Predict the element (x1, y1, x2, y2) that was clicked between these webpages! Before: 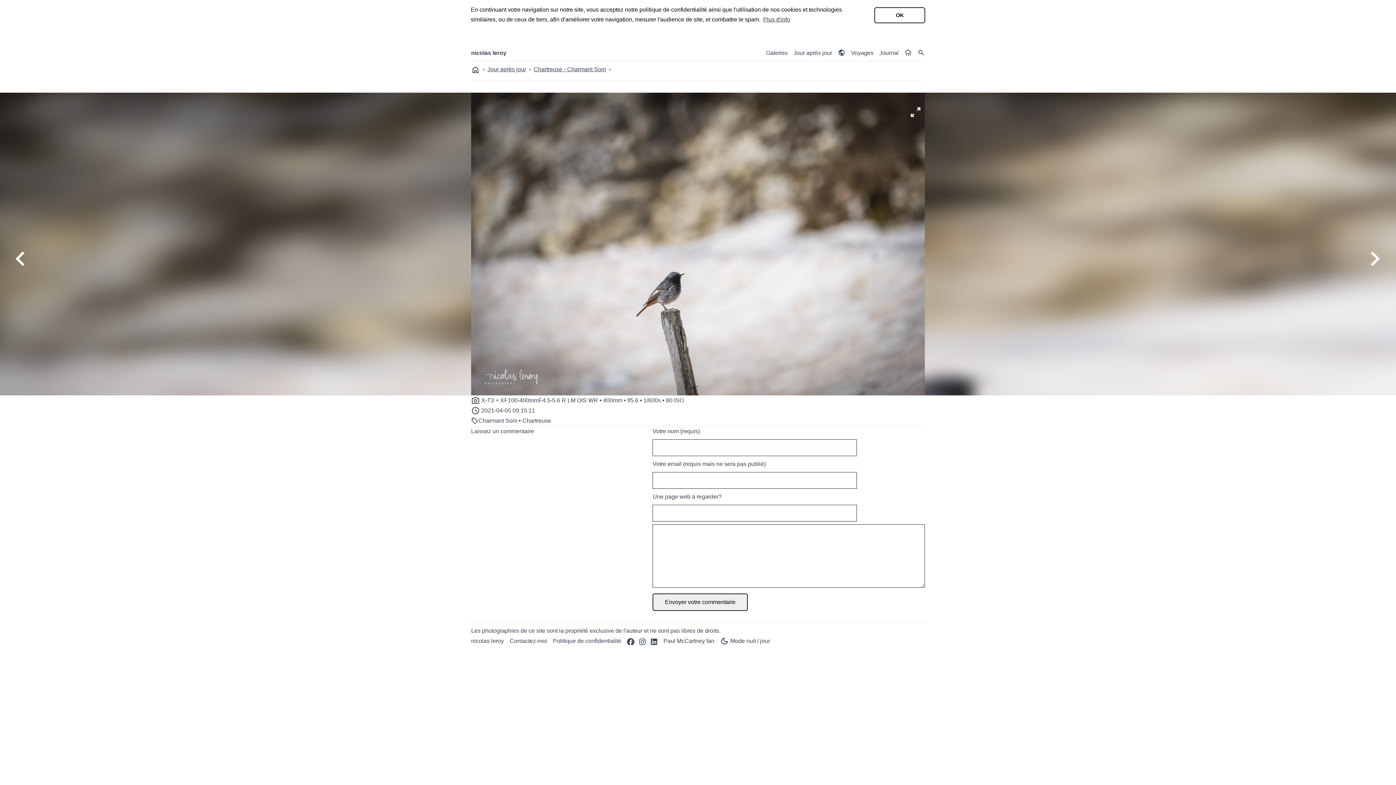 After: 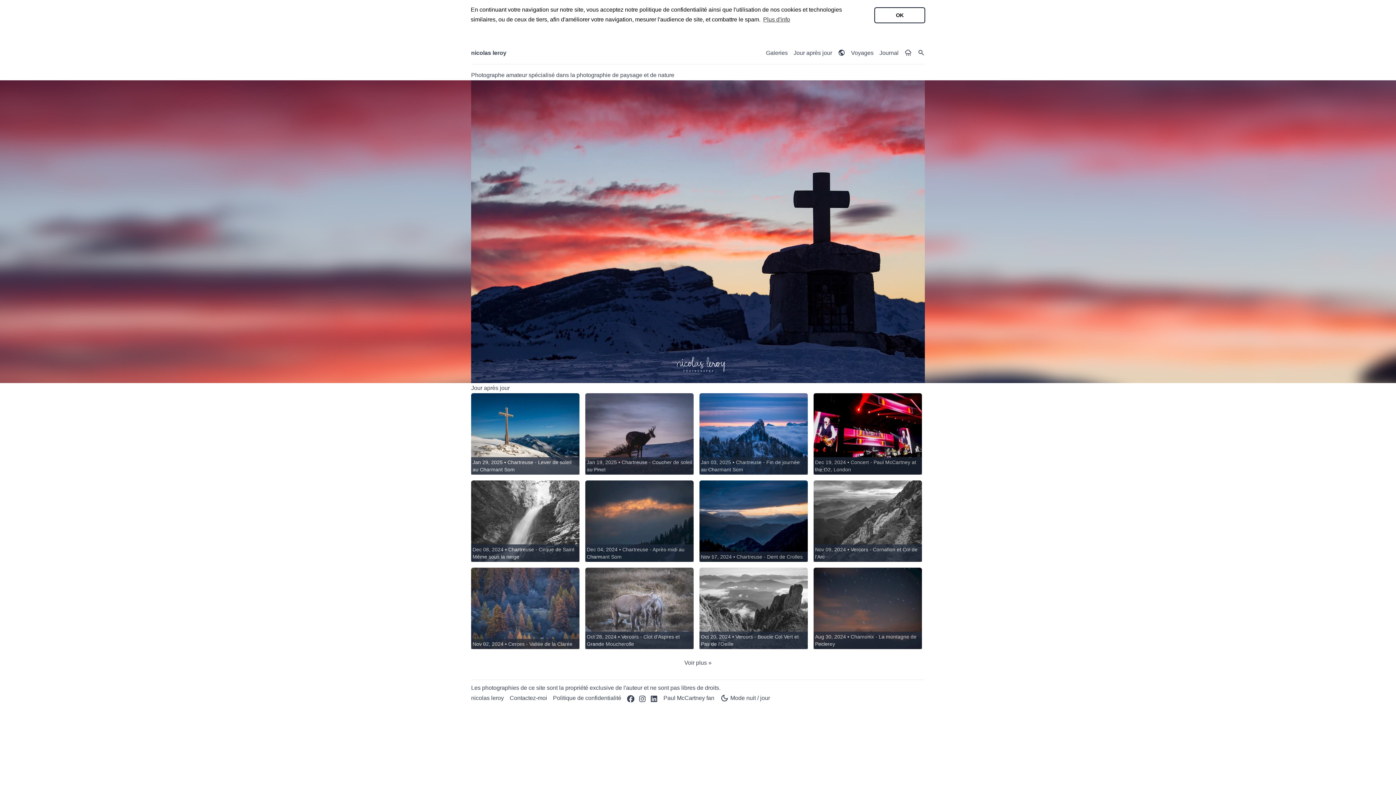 Action: bbox: (471, 48, 506, 58) label: nicolas leroy